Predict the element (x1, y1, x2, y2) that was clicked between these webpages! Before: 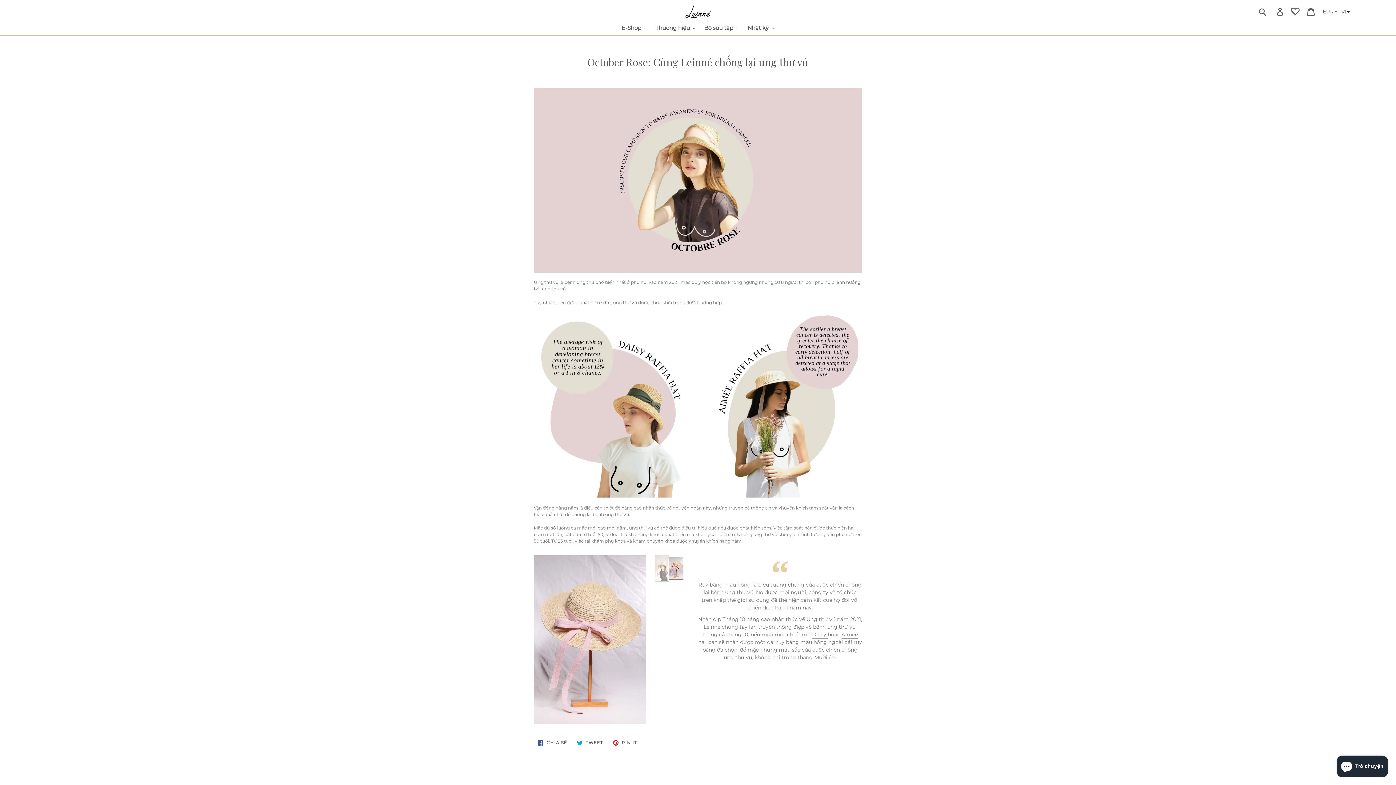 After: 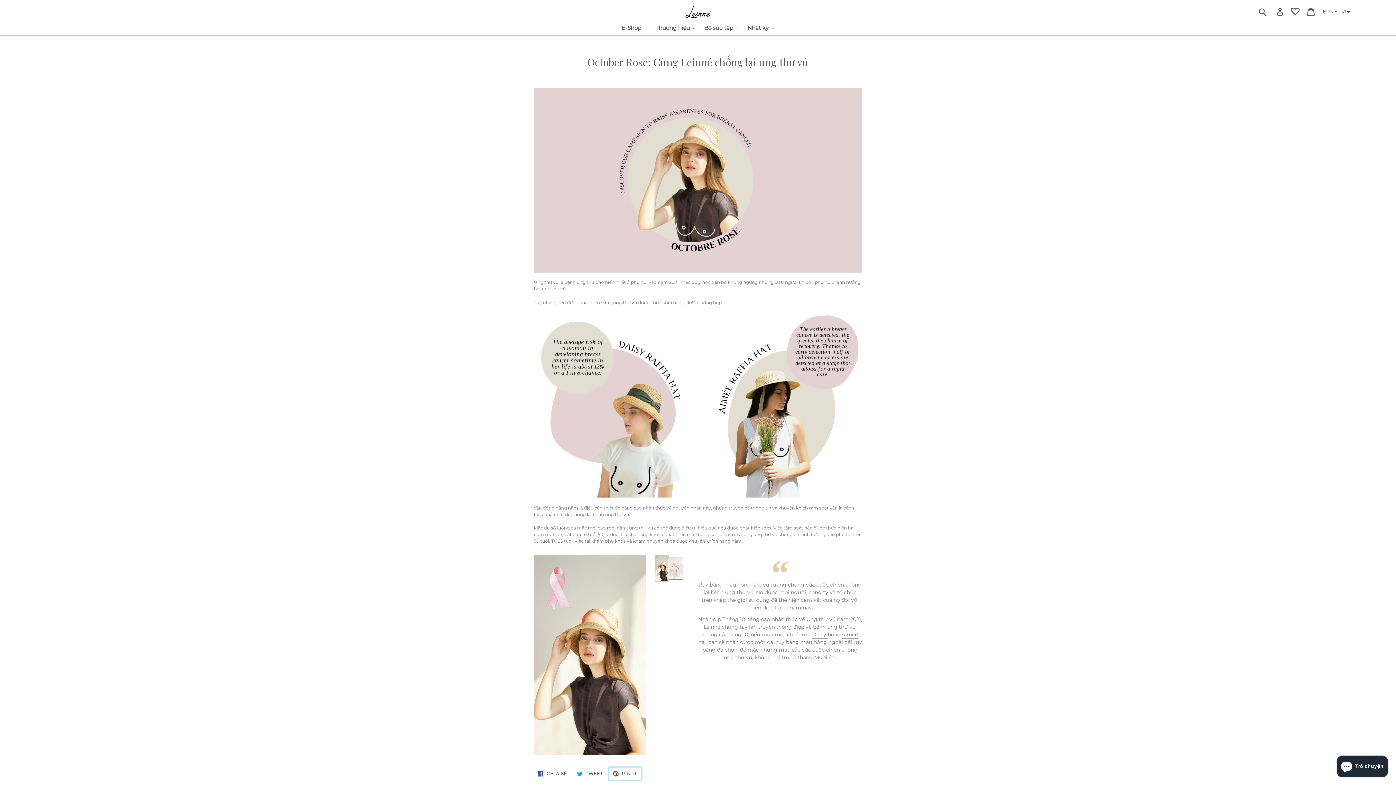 Action: label:  PIN IT
PIN ON PINTEREST bbox: (609, 737, 641, 749)